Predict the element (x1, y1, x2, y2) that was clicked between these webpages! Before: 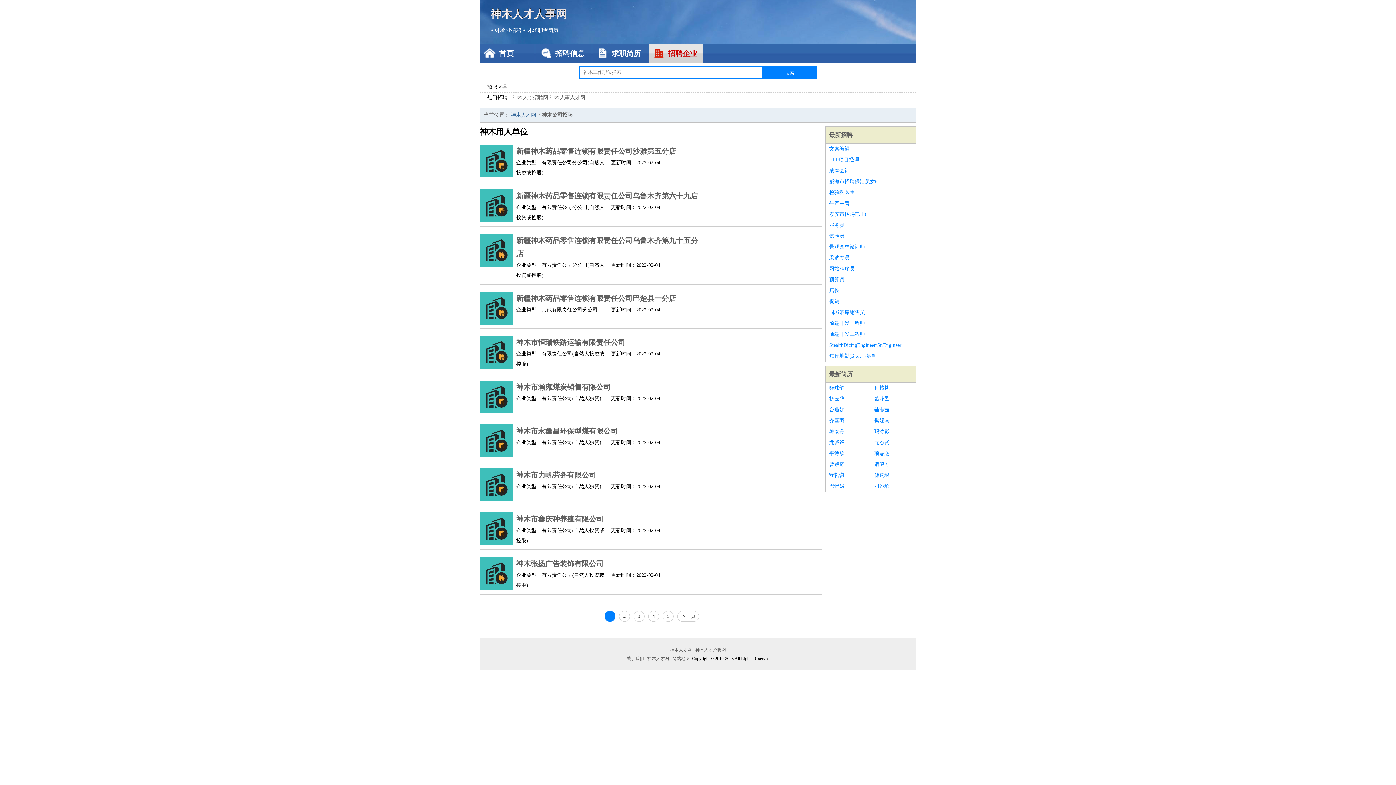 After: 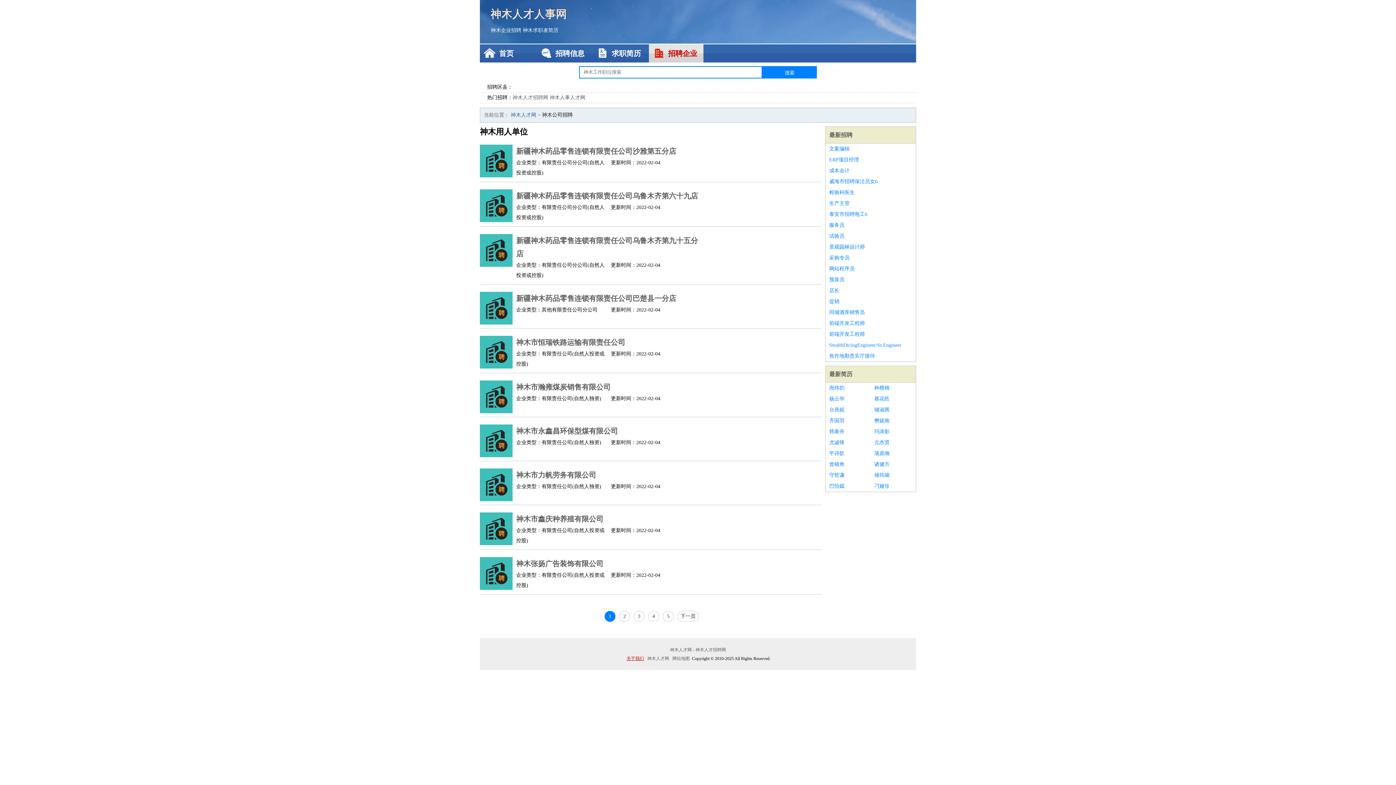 Action: bbox: (625, 656, 645, 661) label: 关于我们